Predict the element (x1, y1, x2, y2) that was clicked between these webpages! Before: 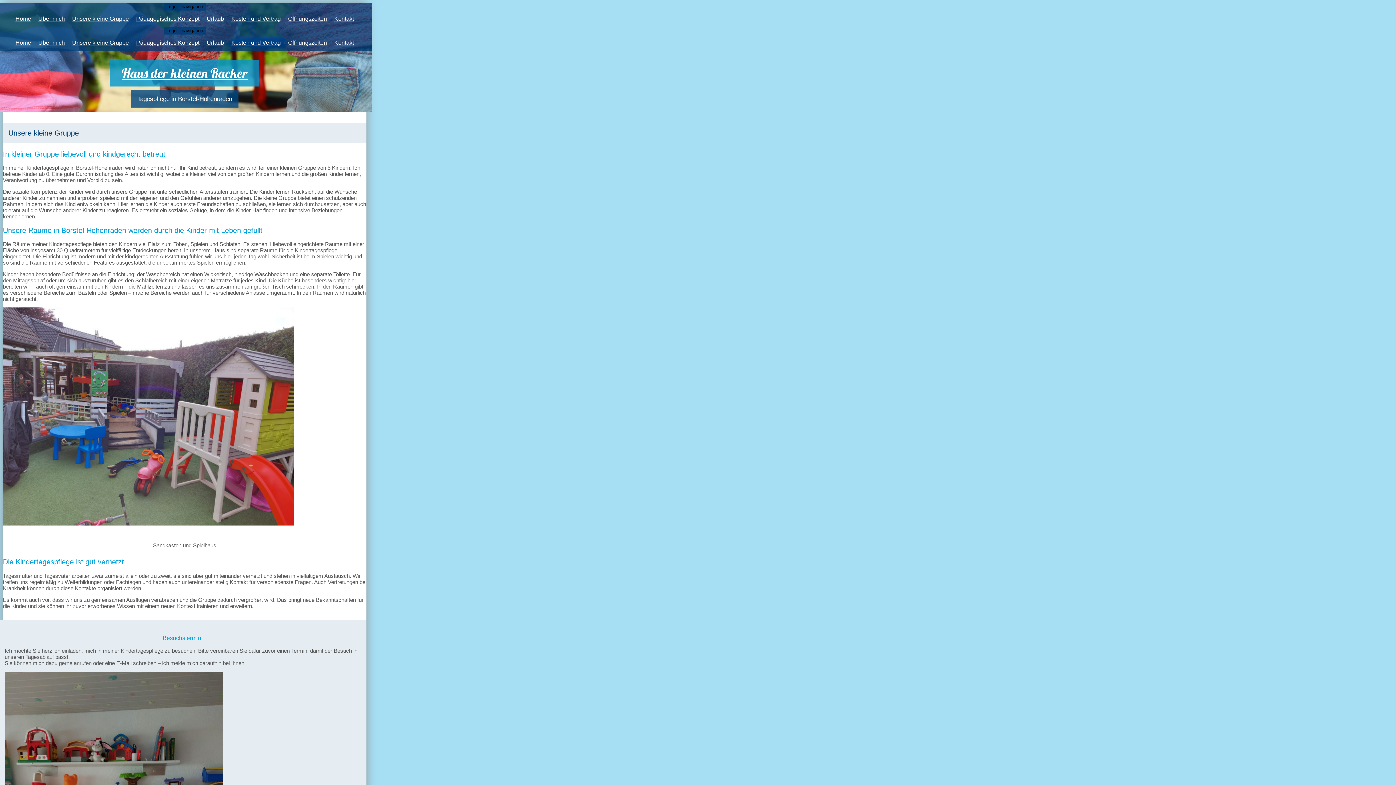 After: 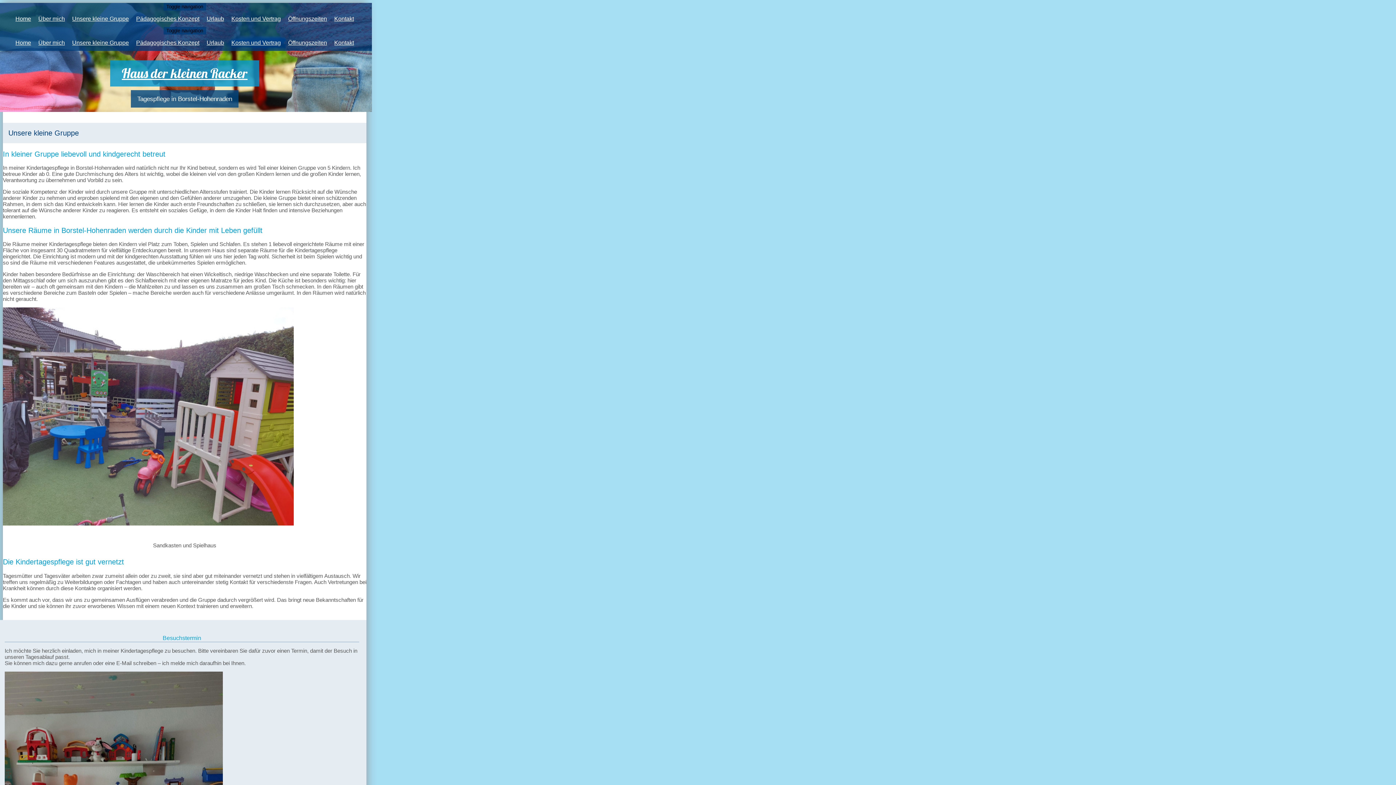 Action: bbox: (72, 15, 128, 21) label: Unsere kleine Gruppe